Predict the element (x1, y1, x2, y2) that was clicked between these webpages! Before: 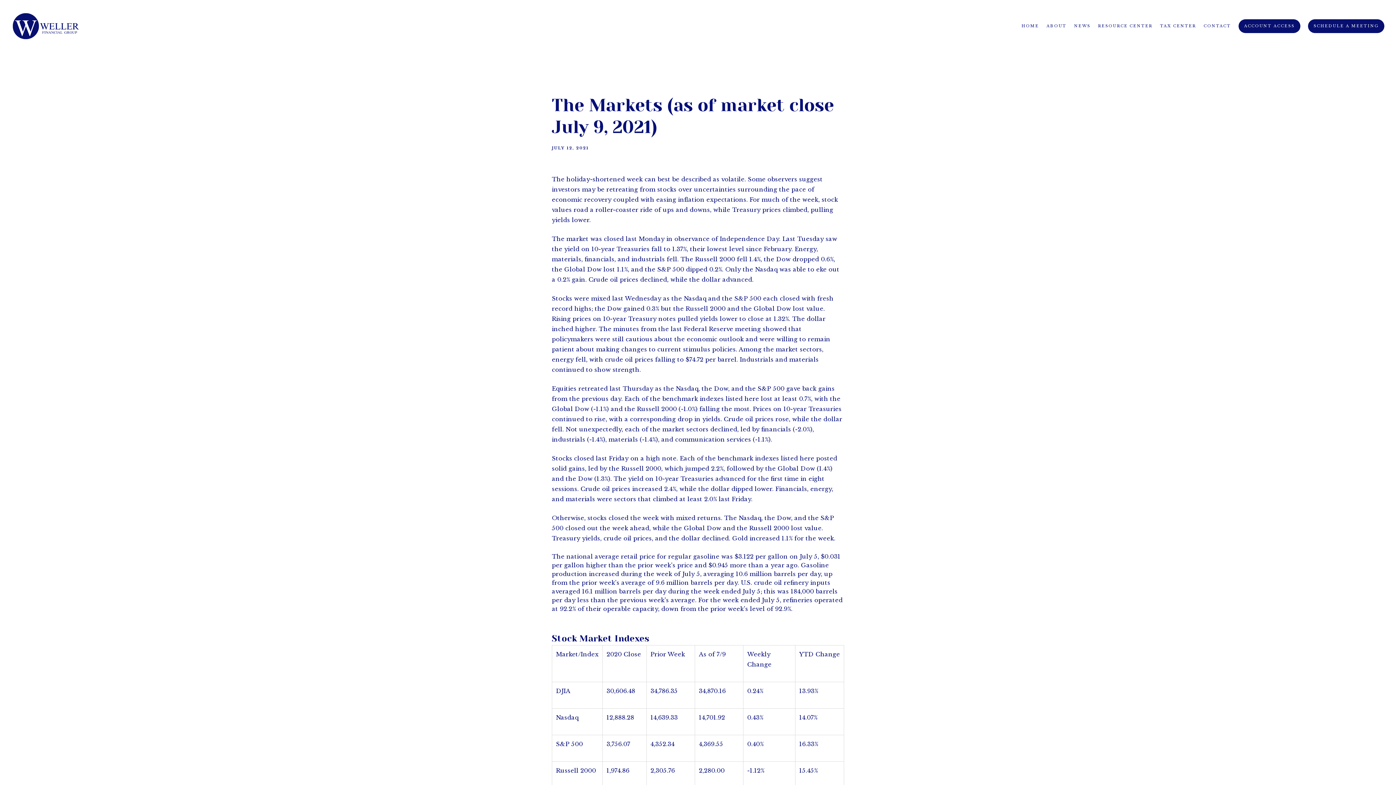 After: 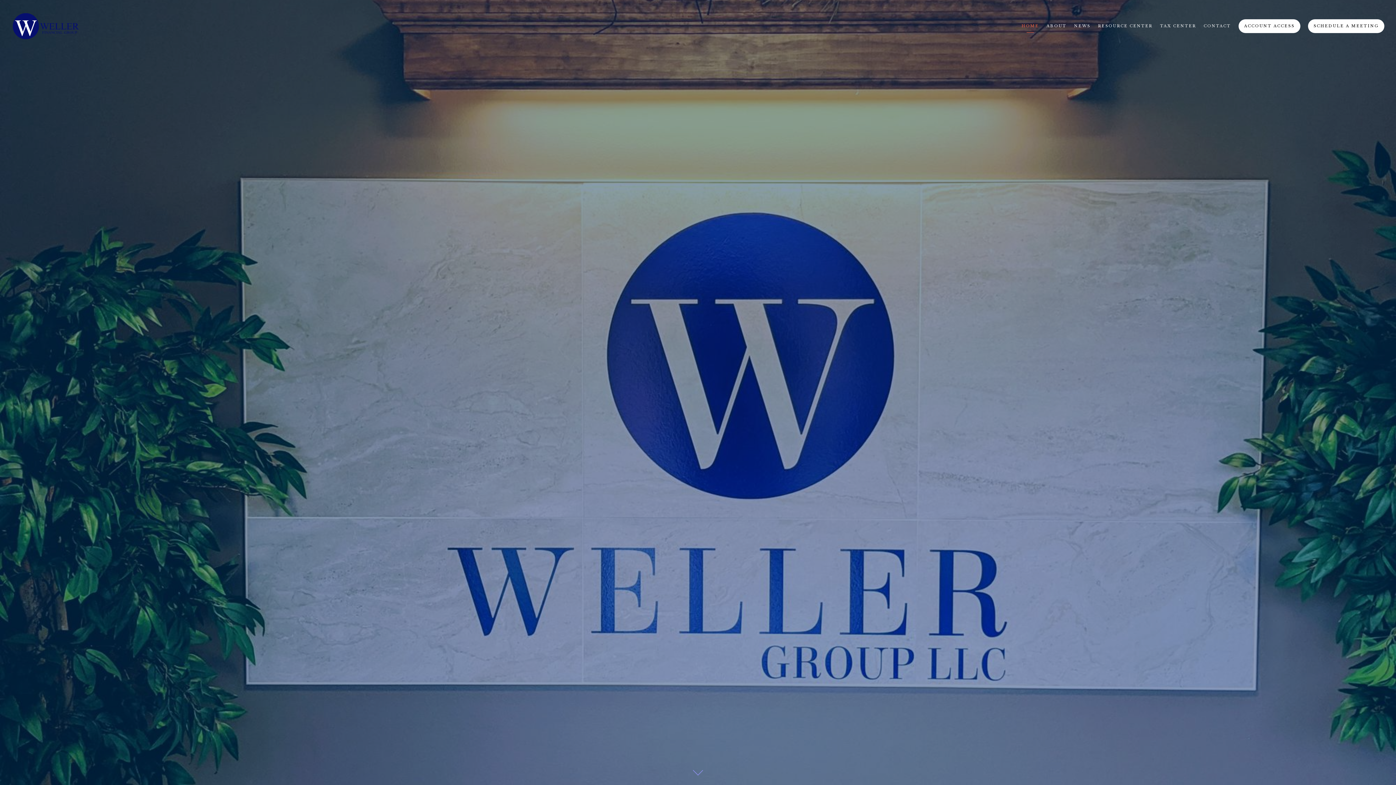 Action: bbox: (11, 5, 122, 46)